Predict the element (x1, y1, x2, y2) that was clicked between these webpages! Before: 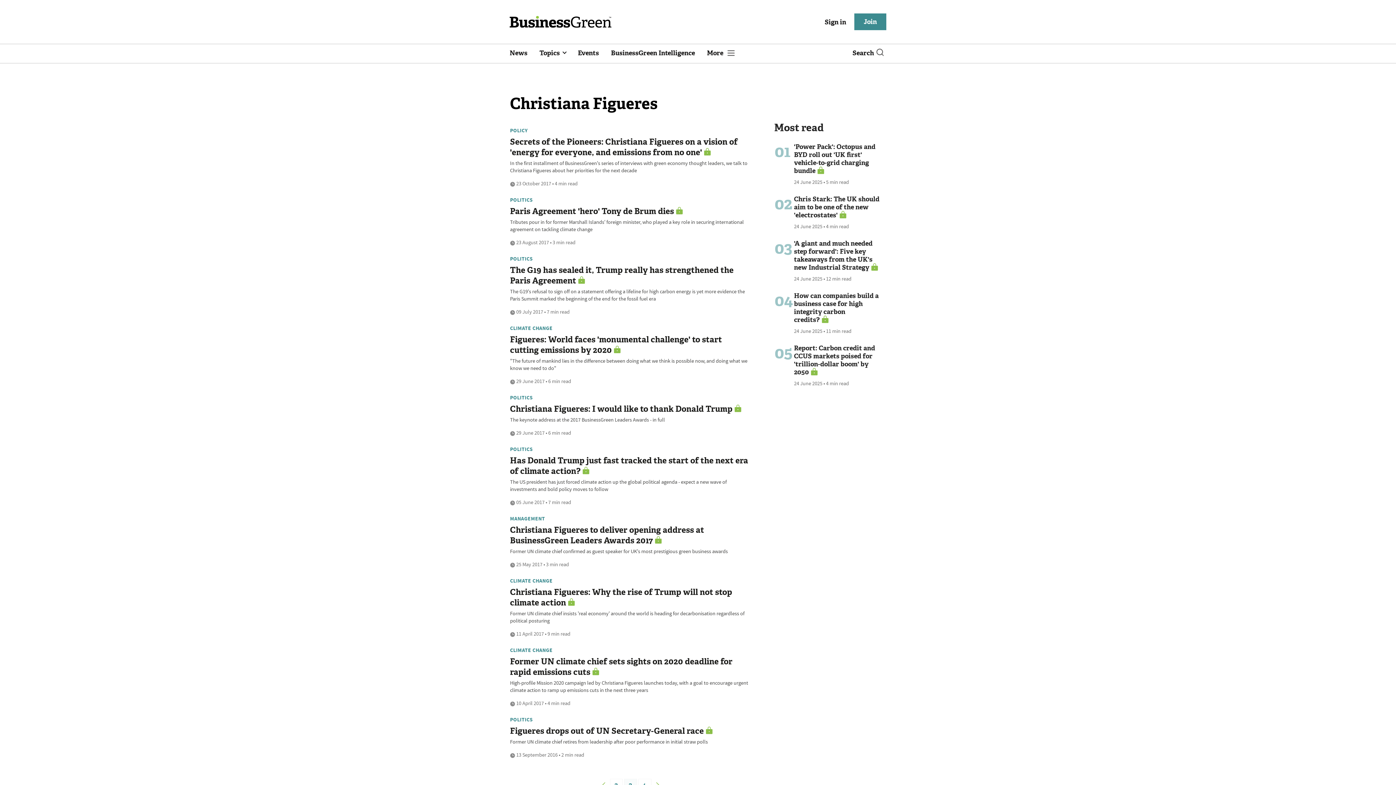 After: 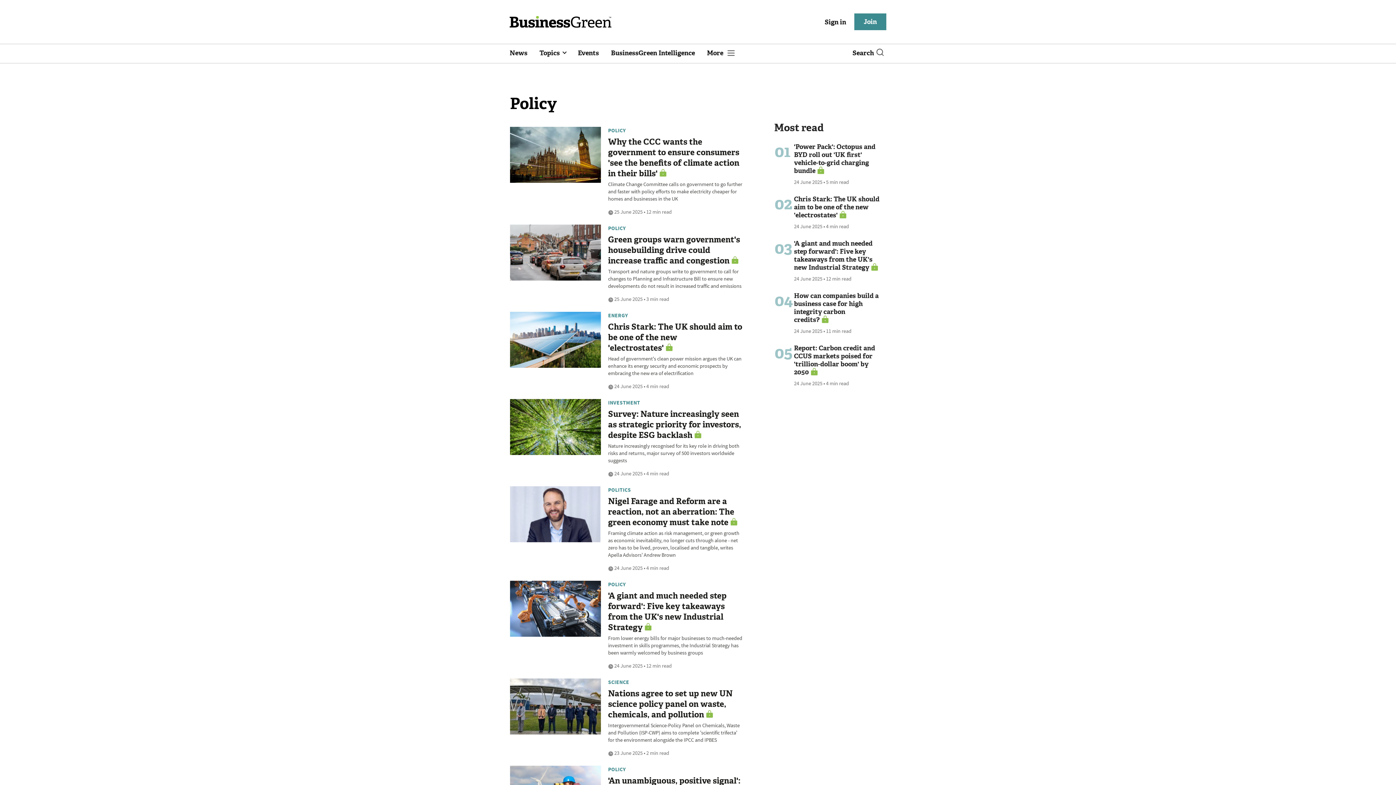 Action: label: POLICY bbox: (510, 126, 527, 134)